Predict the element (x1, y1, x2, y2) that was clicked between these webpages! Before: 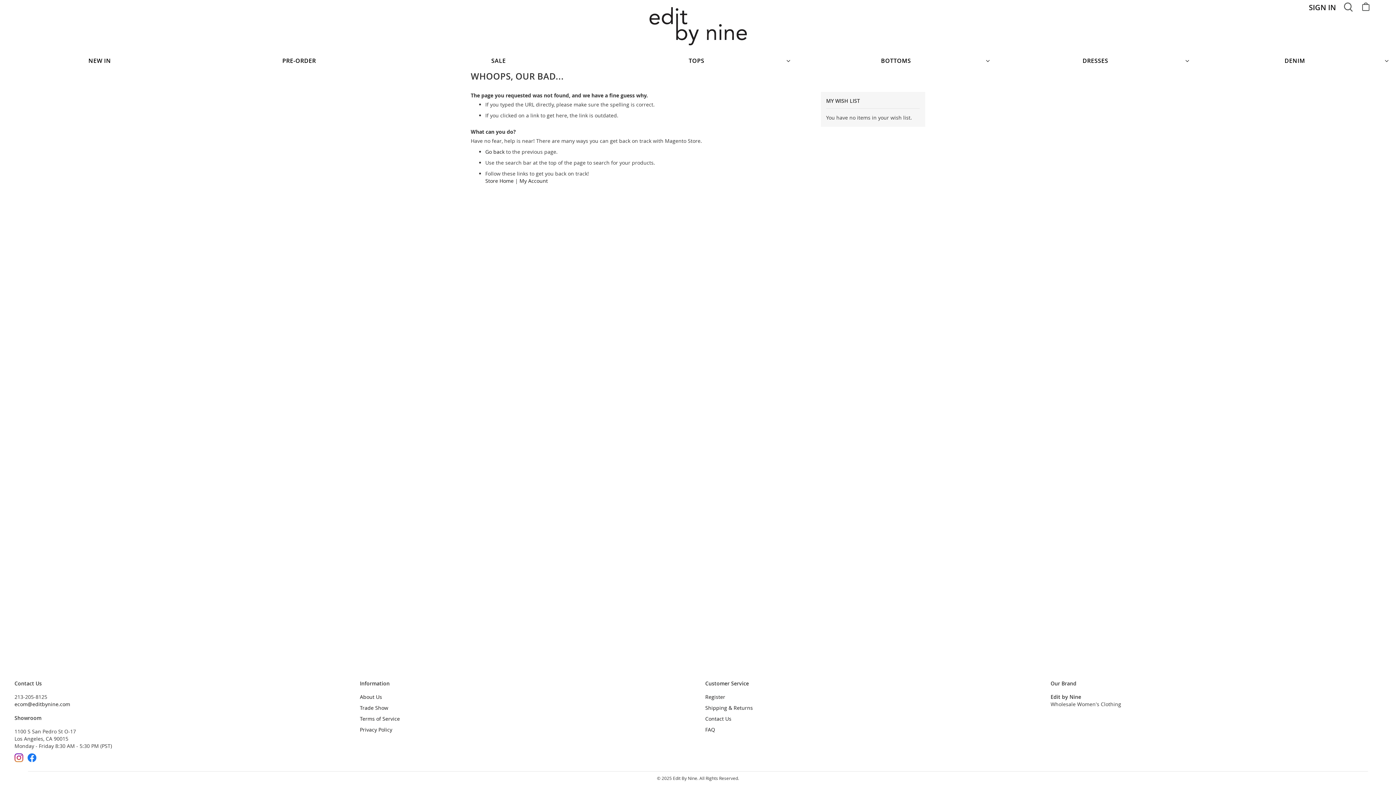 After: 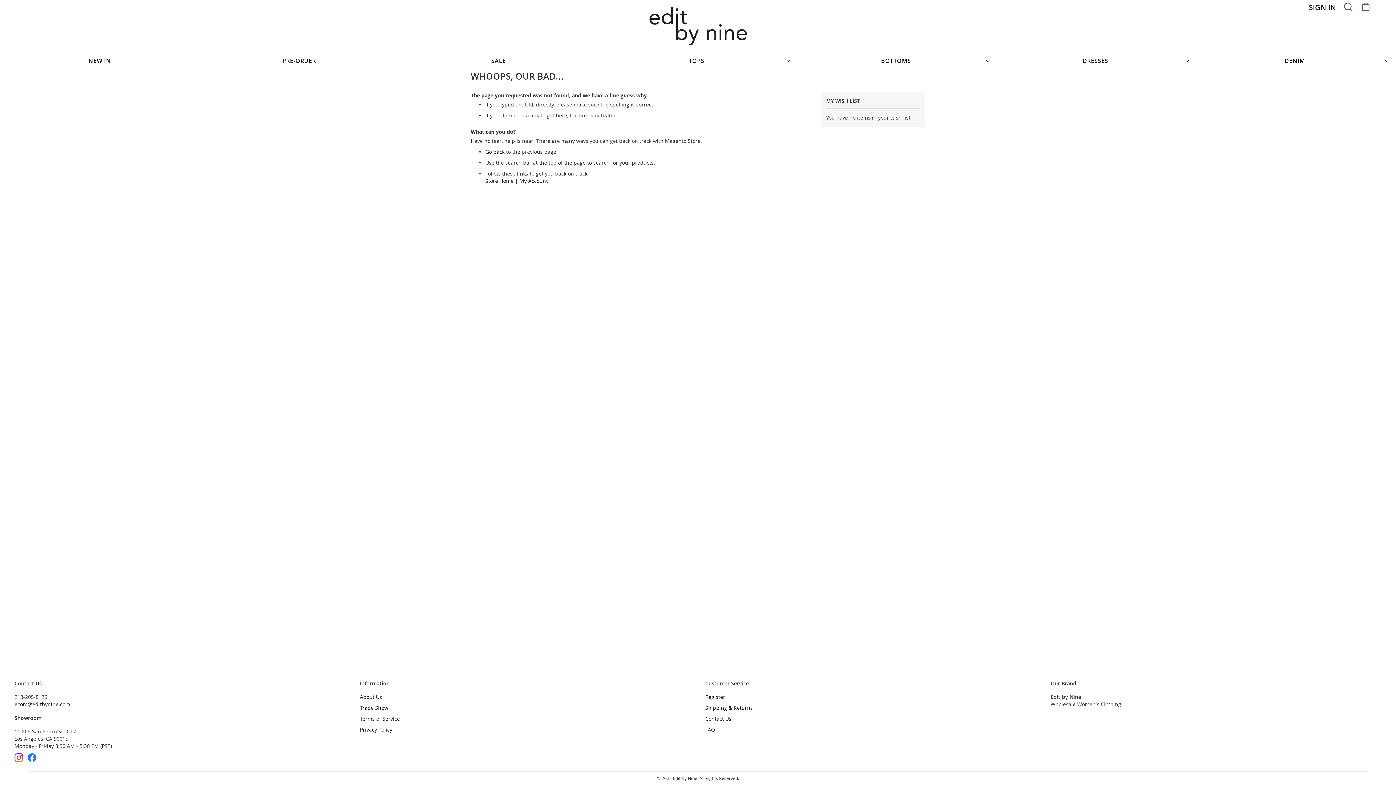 Action: bbox: (27, 757, 36, 764)